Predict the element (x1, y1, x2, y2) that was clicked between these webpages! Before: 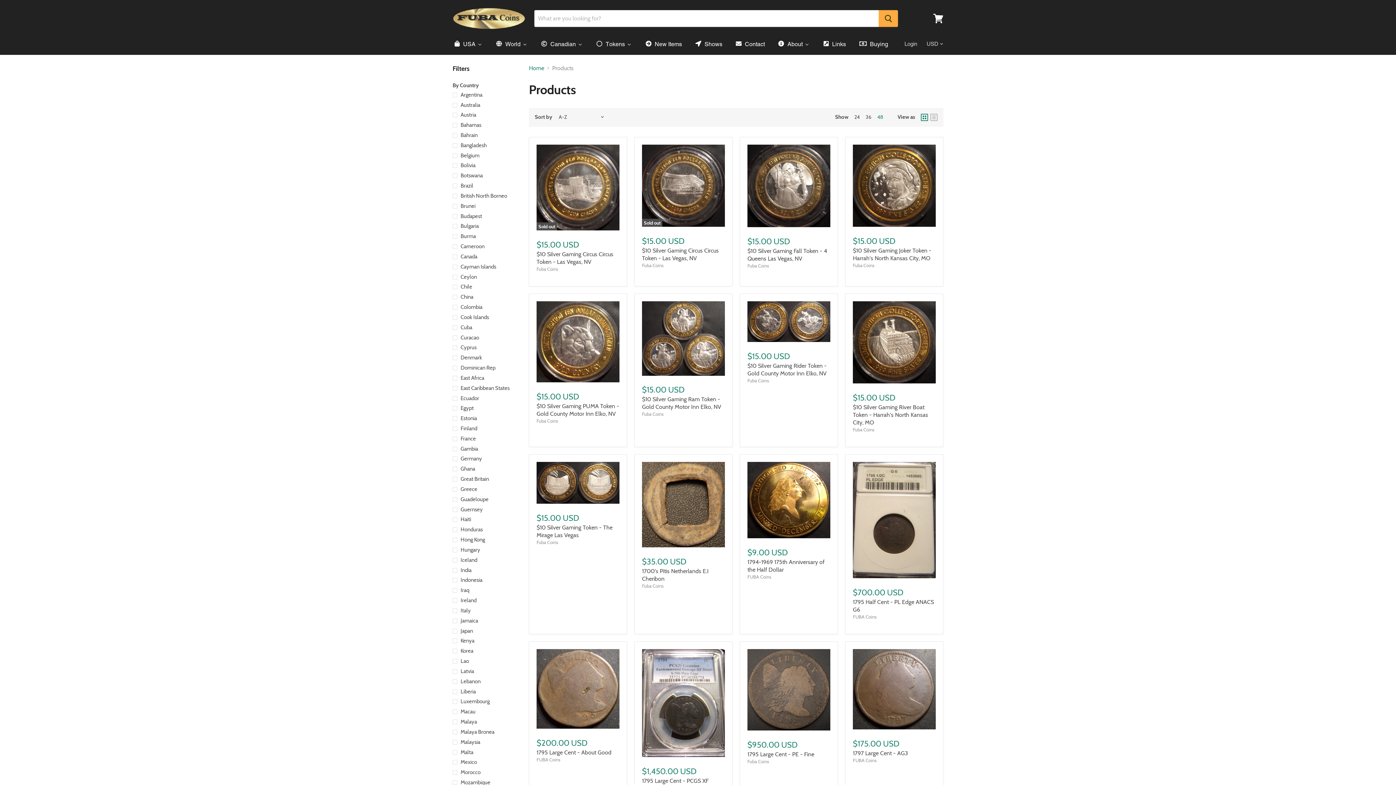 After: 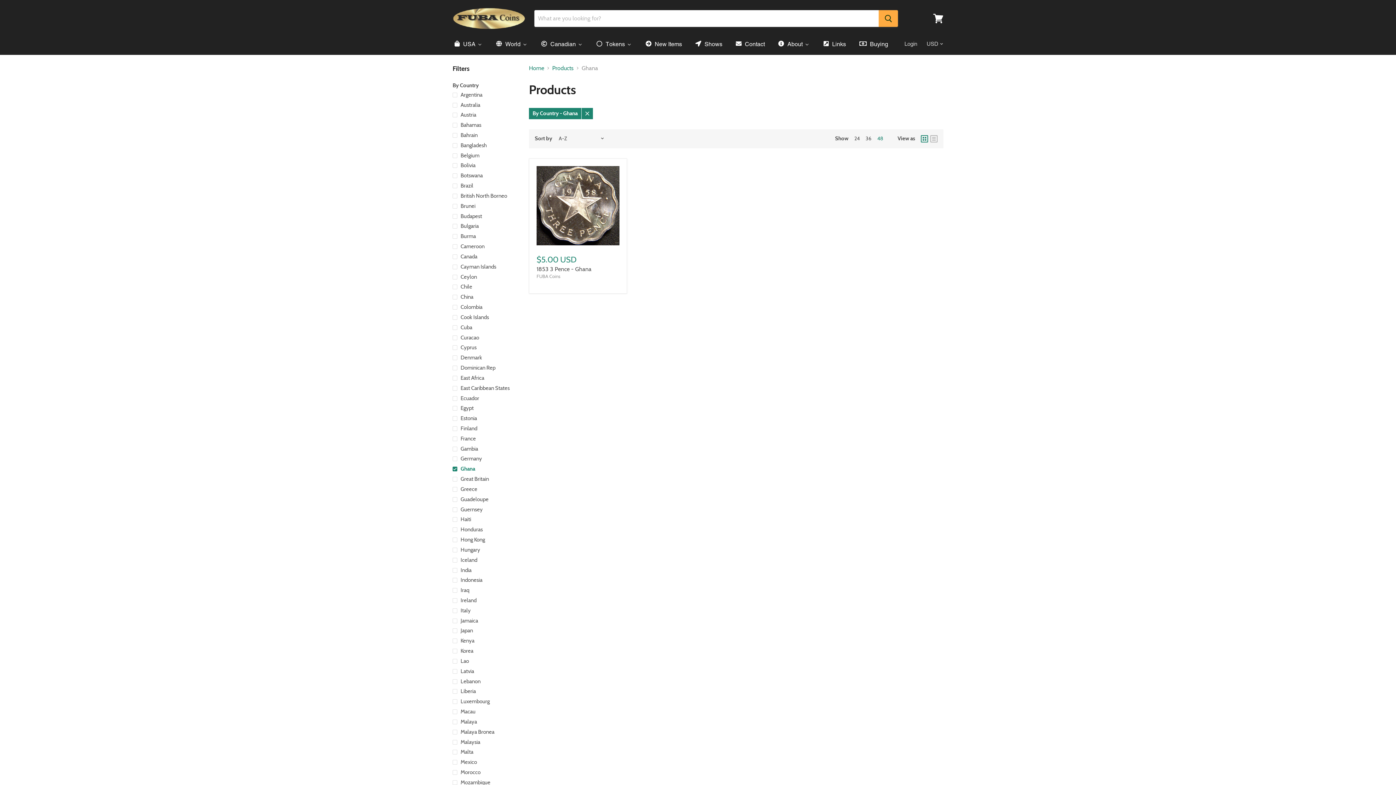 Action: bbox: (451, 464, 520, 473) label: Ghana